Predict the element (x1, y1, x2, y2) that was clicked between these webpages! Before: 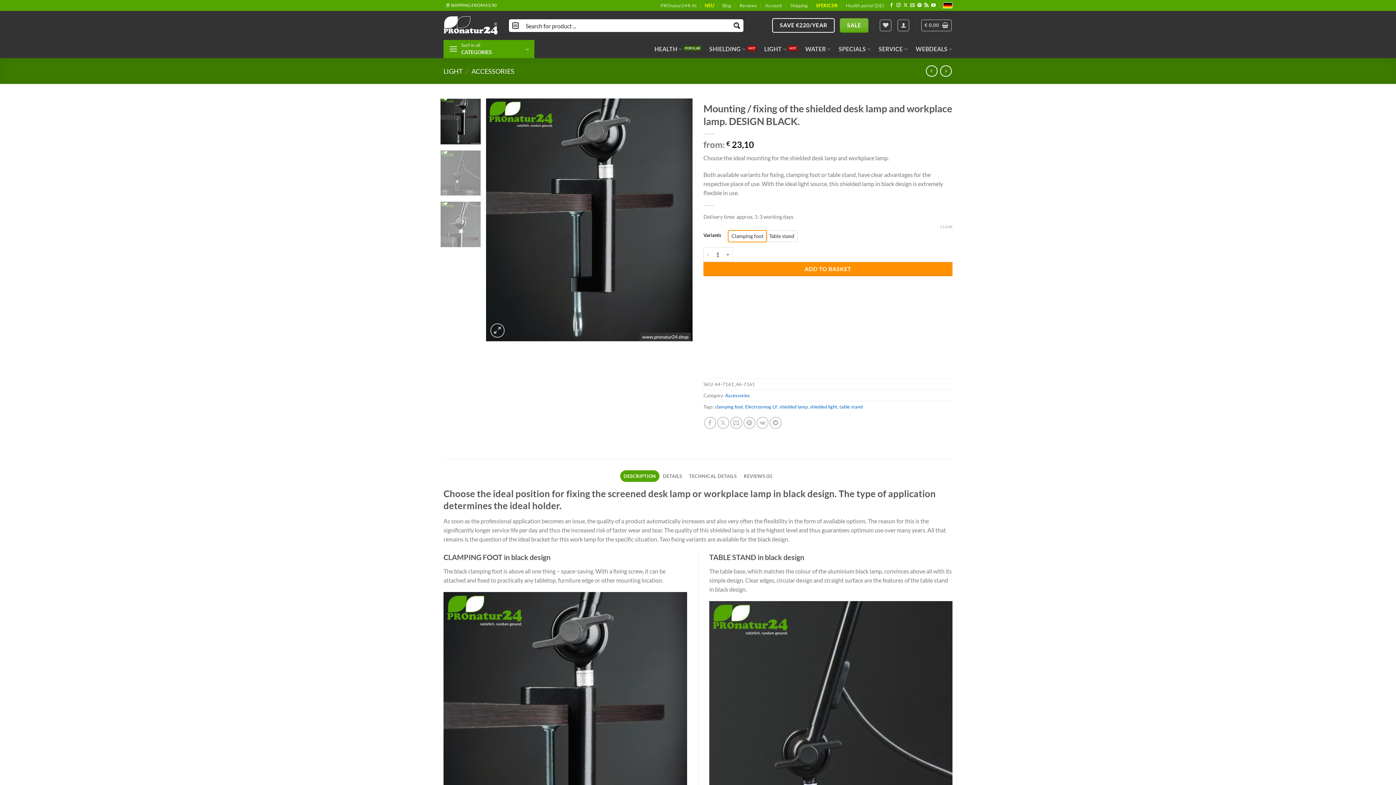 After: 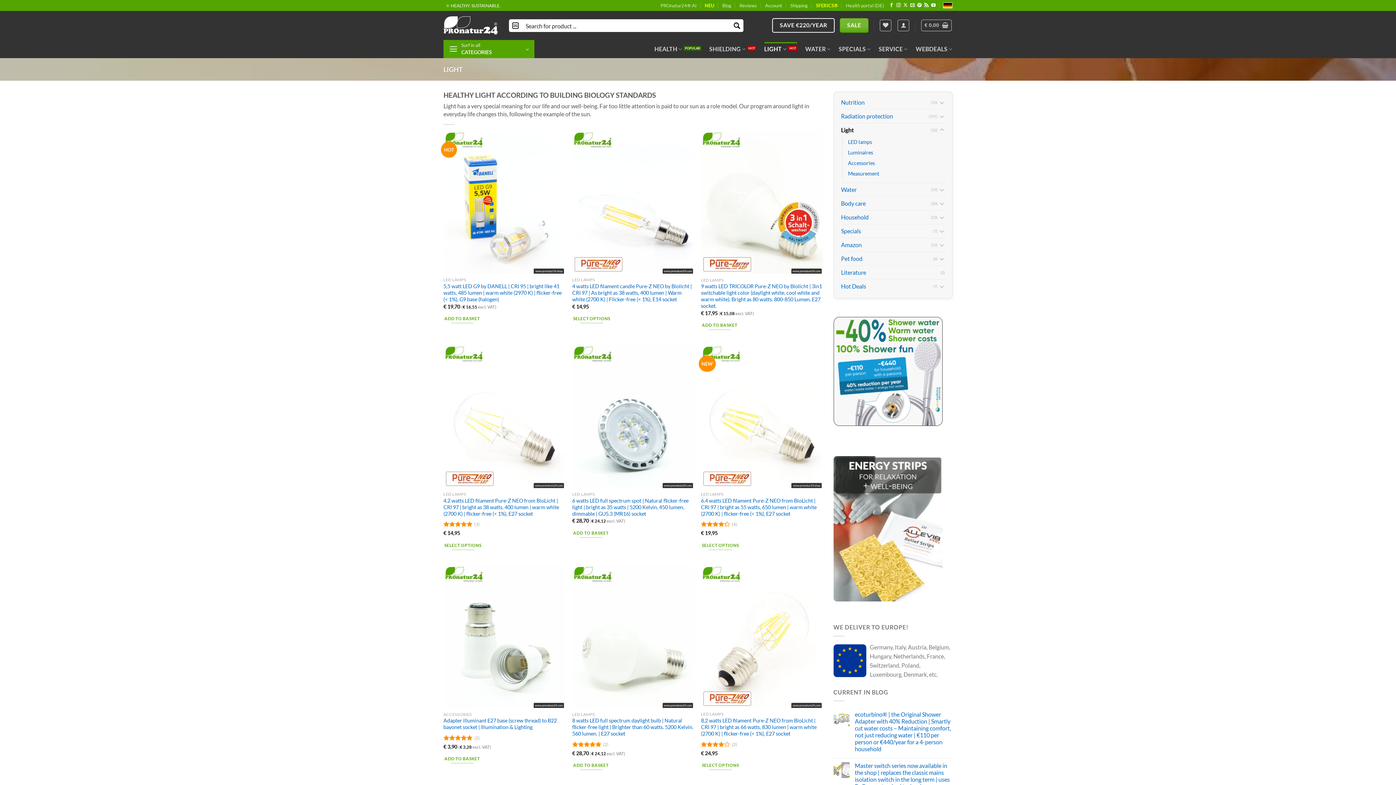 Action: label: LIGHT bbox: (443, 67, 462, 75)